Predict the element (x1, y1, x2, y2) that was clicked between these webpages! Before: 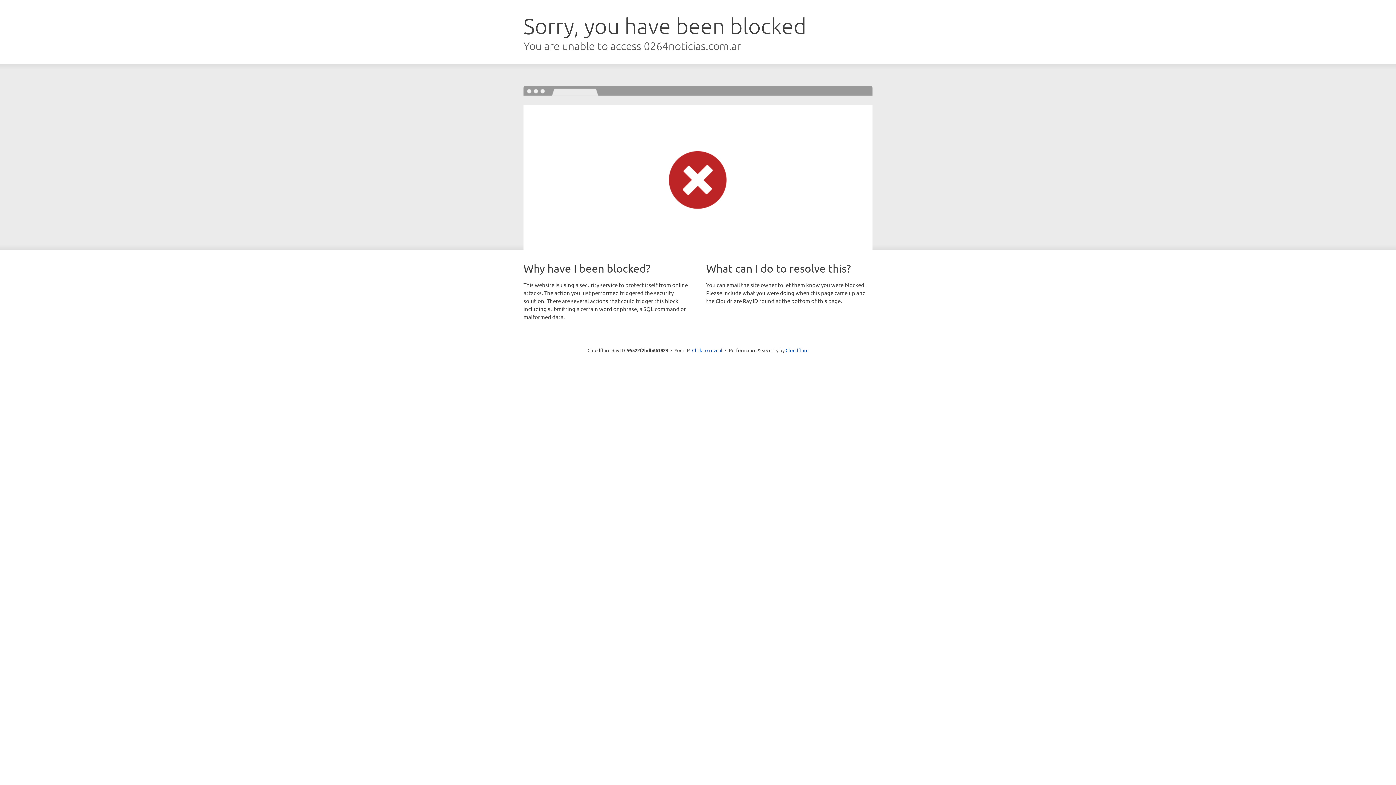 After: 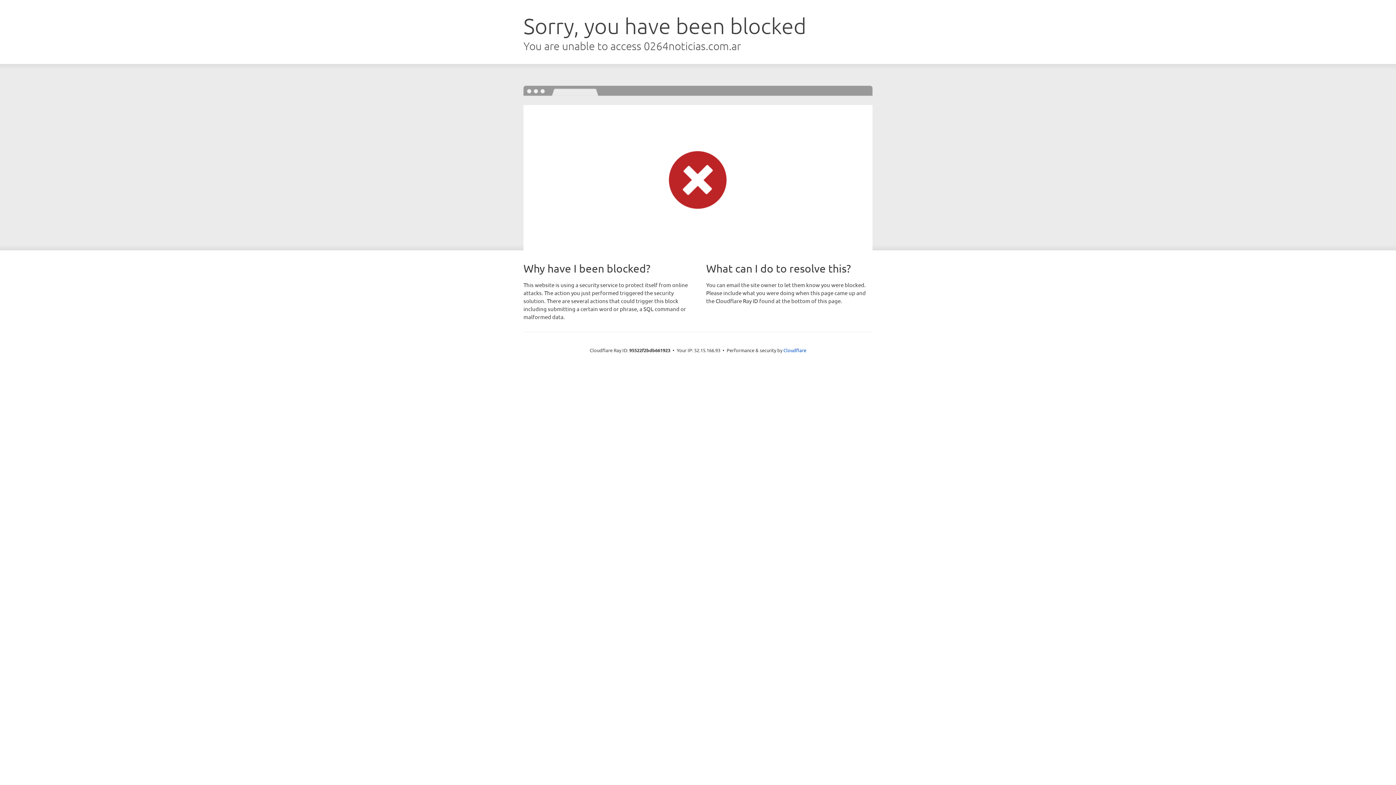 Action: label: Click to reveal bbox: (692, 346, 722, 353)